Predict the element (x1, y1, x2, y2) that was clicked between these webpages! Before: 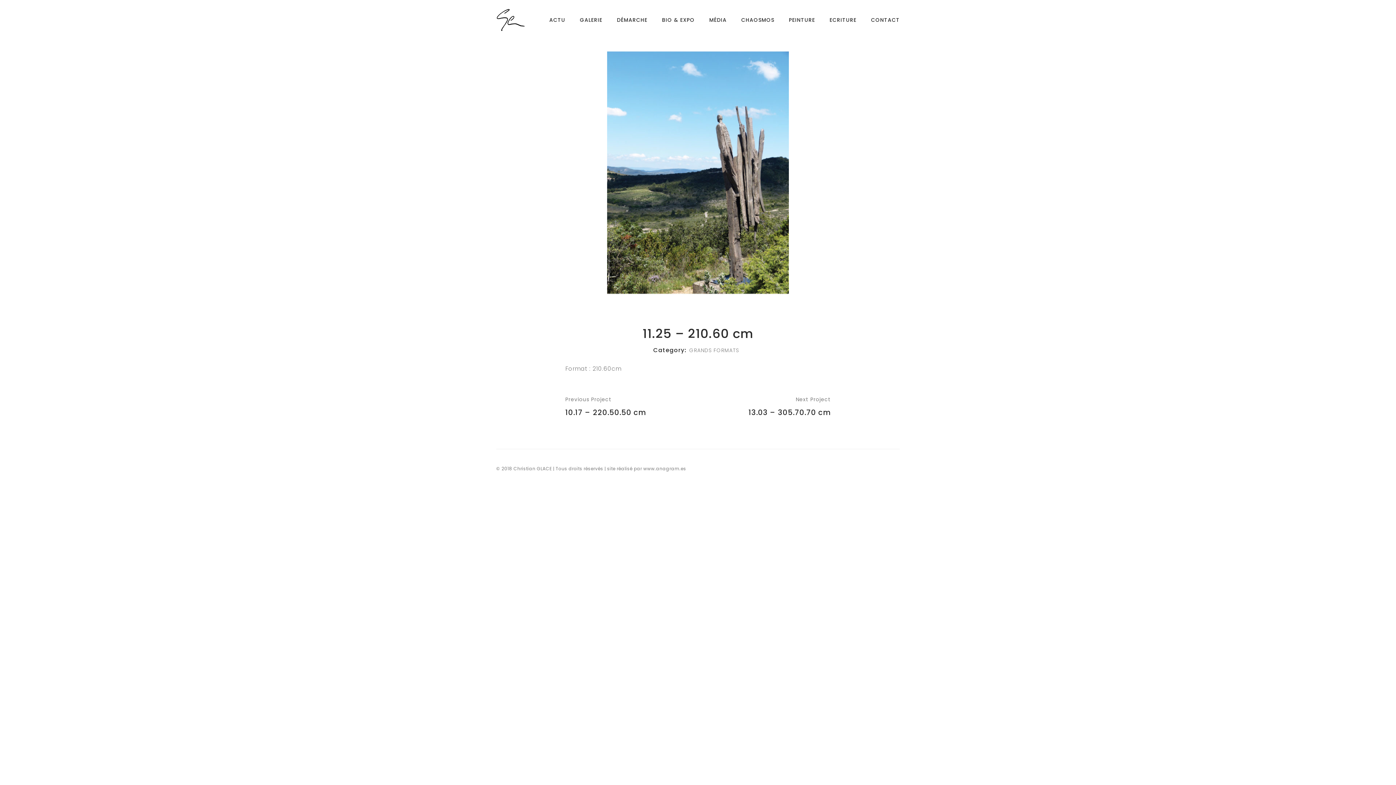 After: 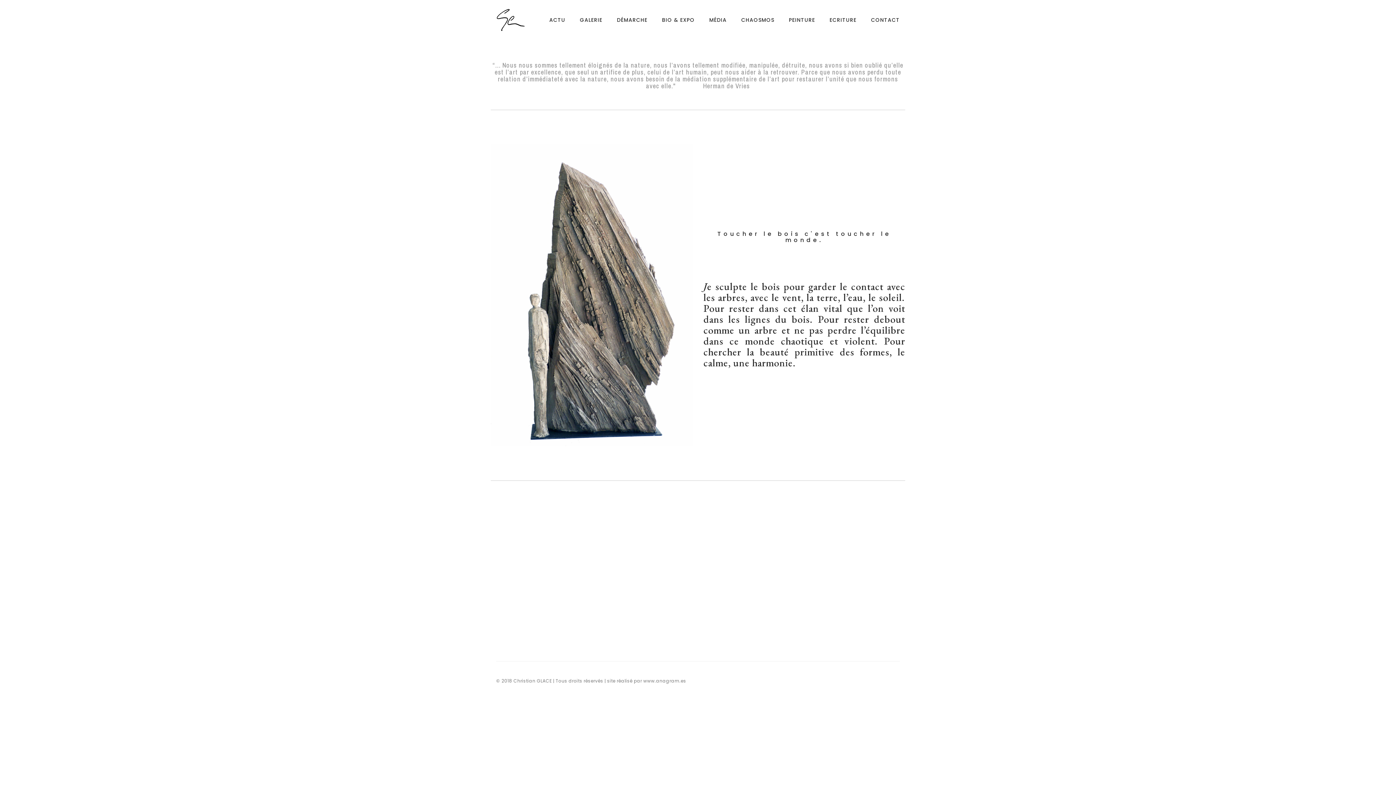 Action: bbox: (496, 7, 525, 32)